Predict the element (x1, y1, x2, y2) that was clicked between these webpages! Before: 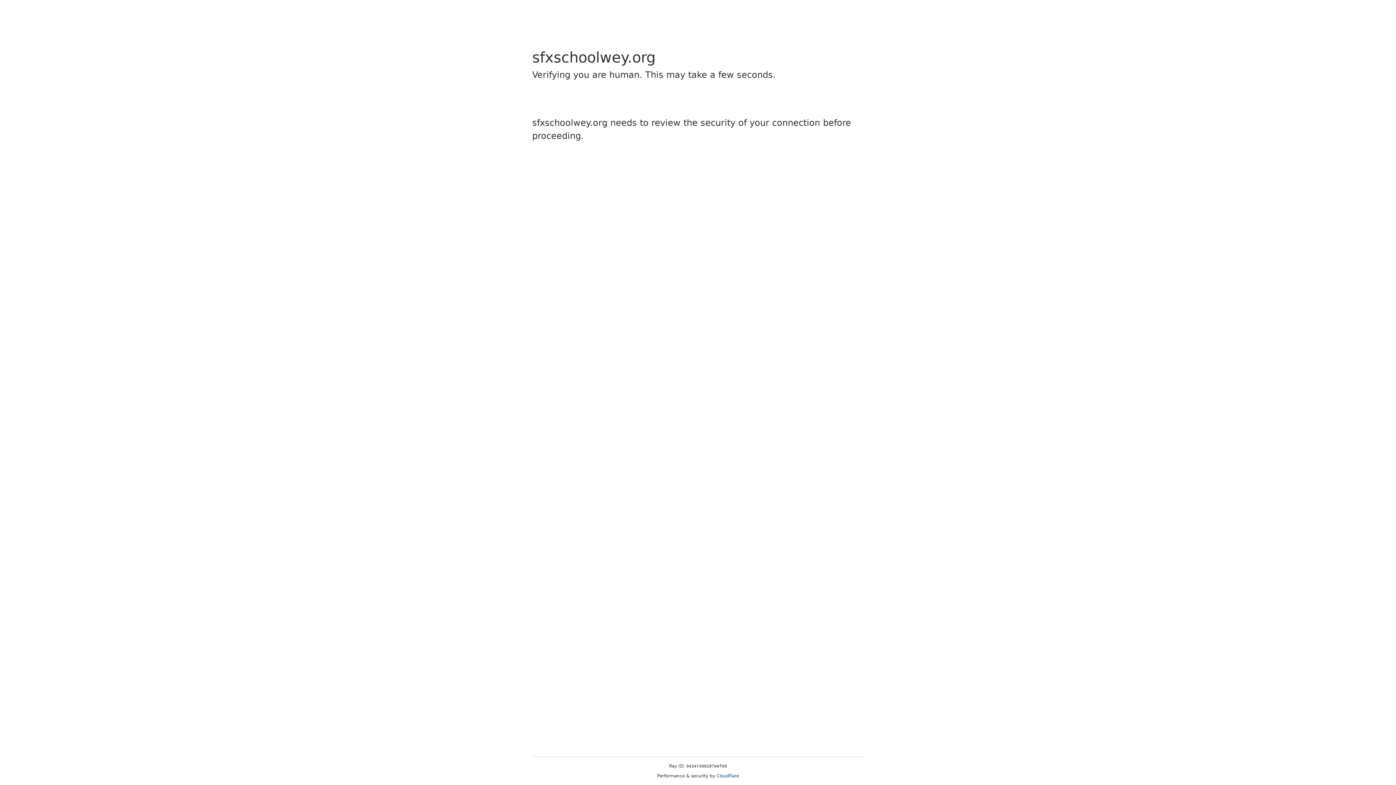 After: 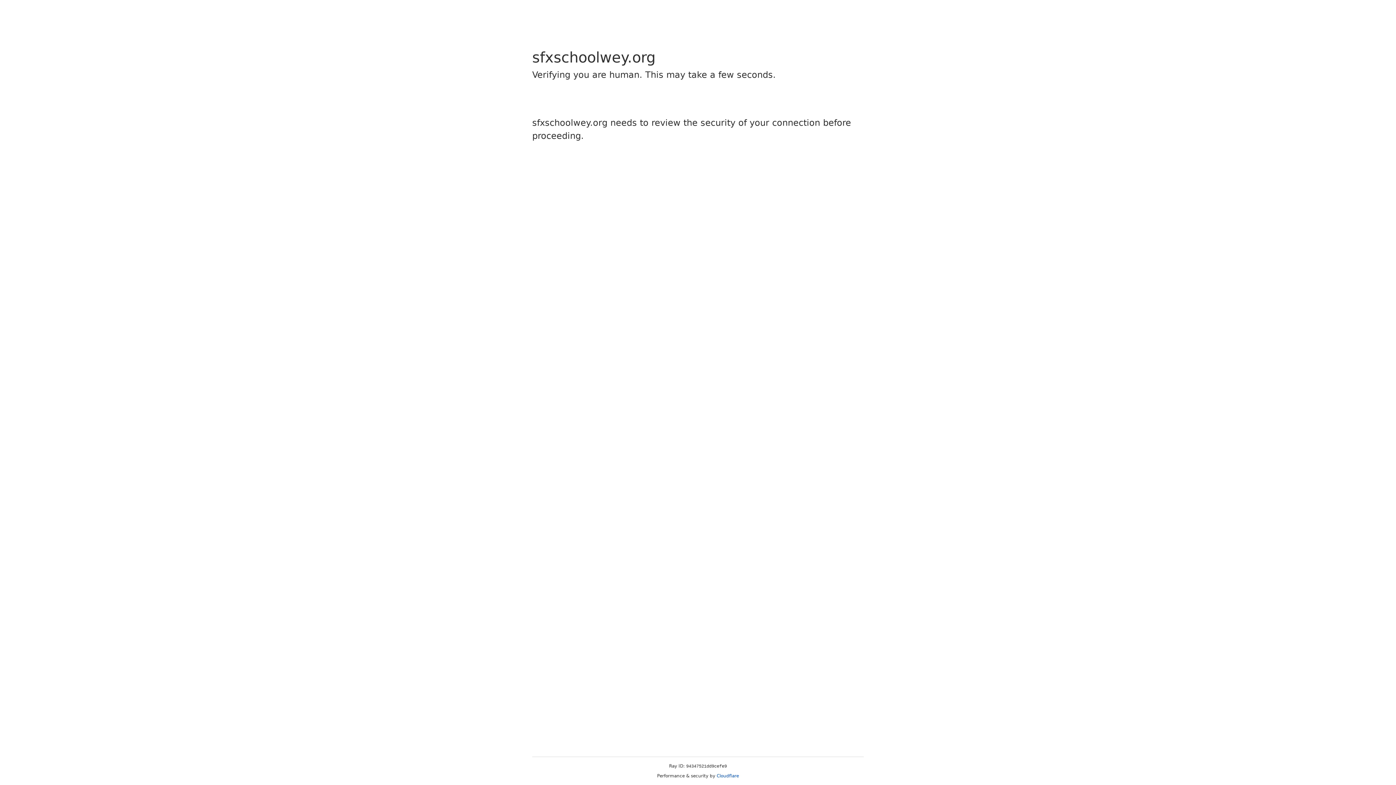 Action: bbox: (716, 773, 739, 778) label: Cloudflare